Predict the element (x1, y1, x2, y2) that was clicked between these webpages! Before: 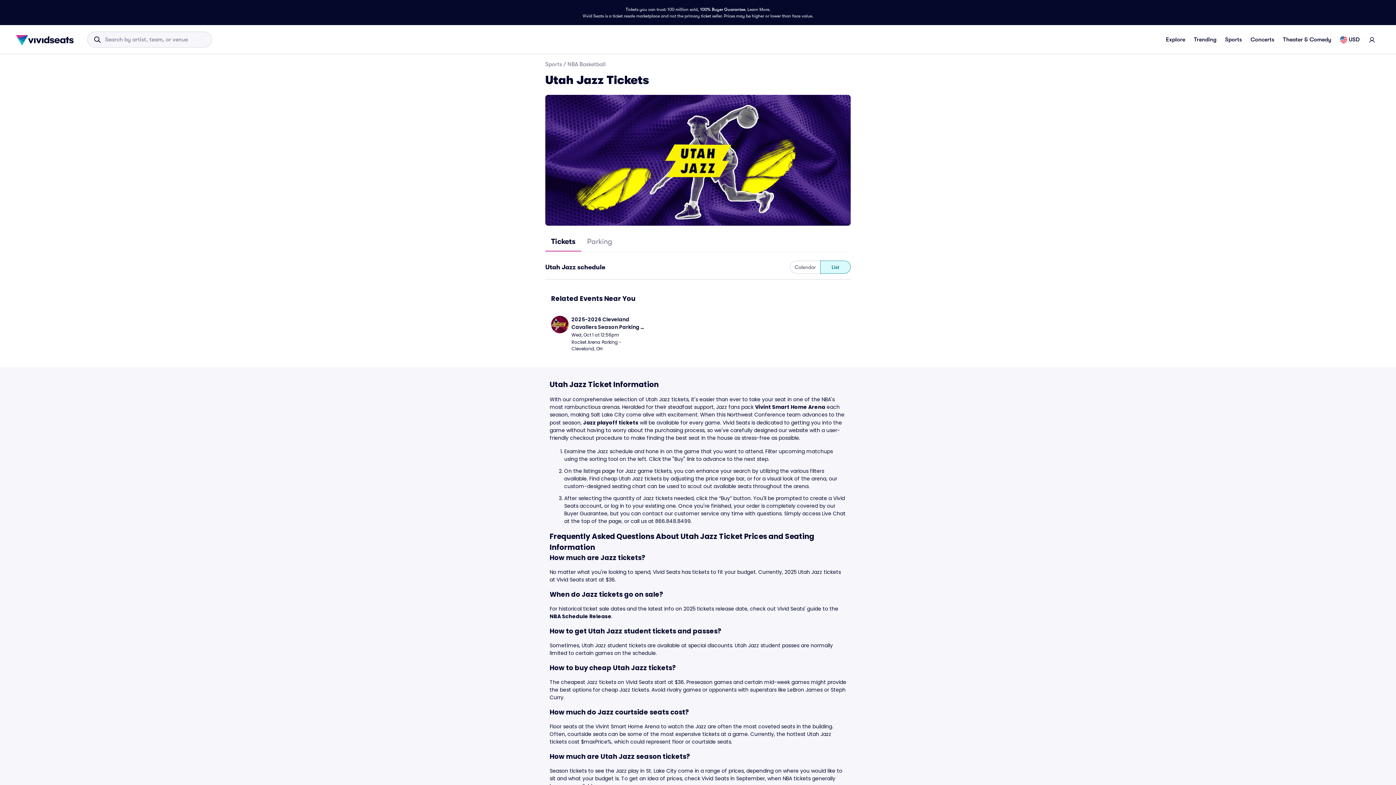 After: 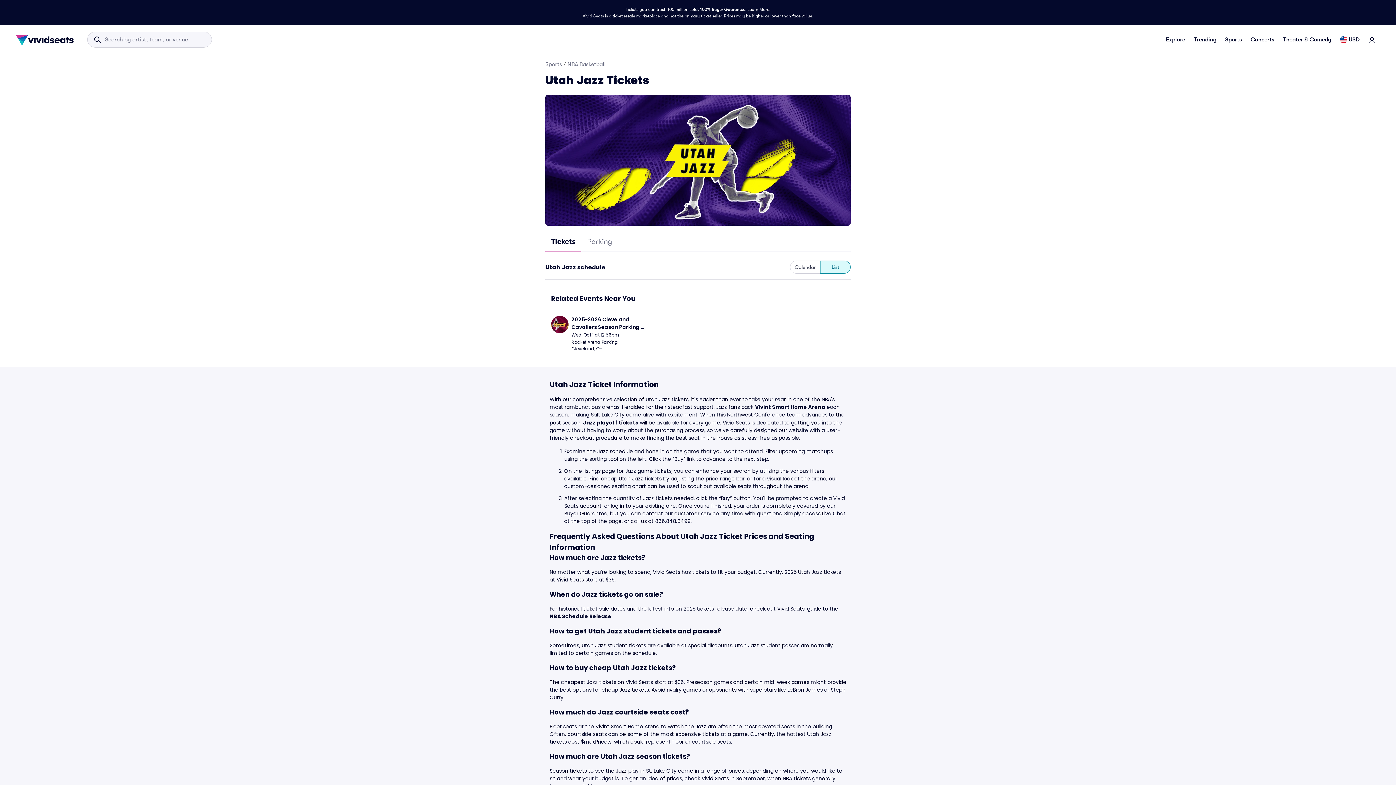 Action: label: Tickets bbox: (545, 231, 581, 251)